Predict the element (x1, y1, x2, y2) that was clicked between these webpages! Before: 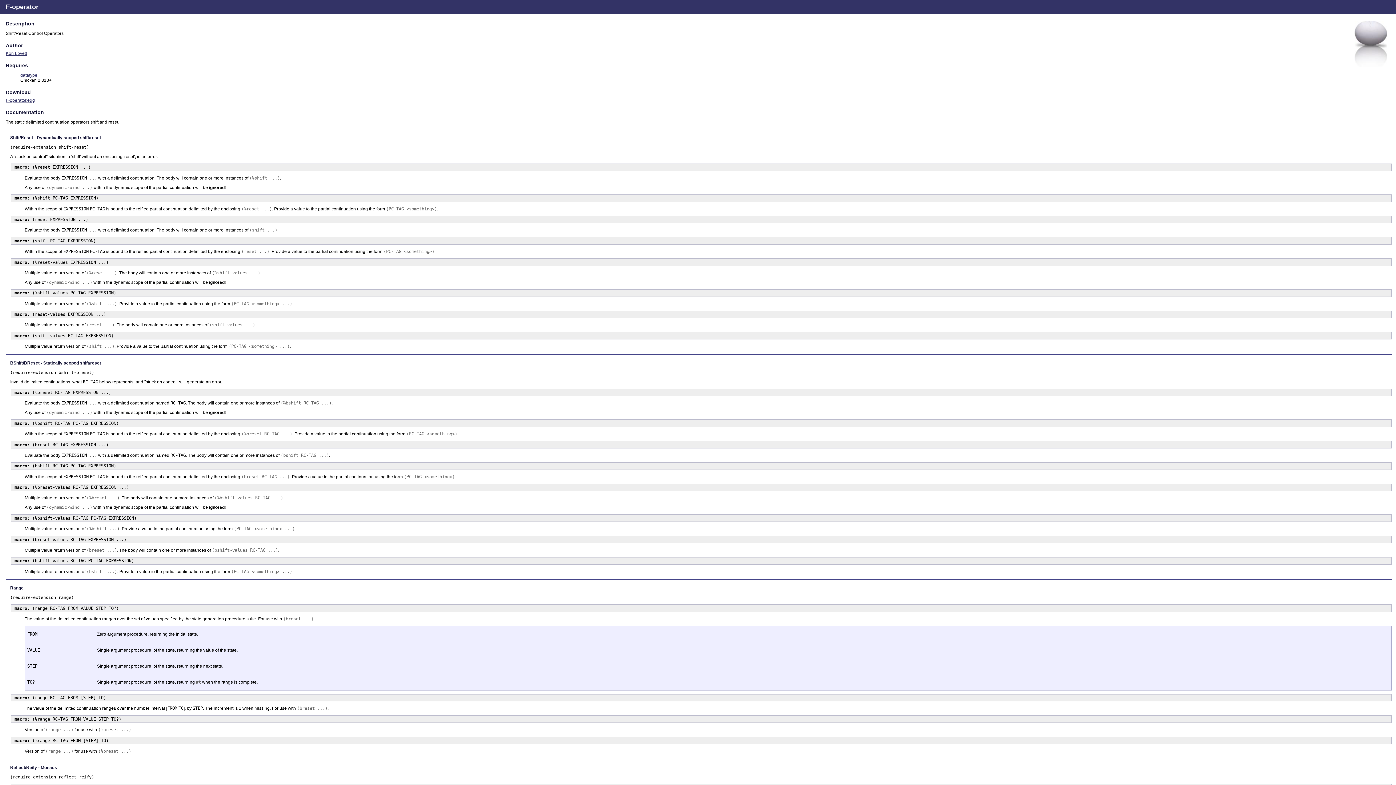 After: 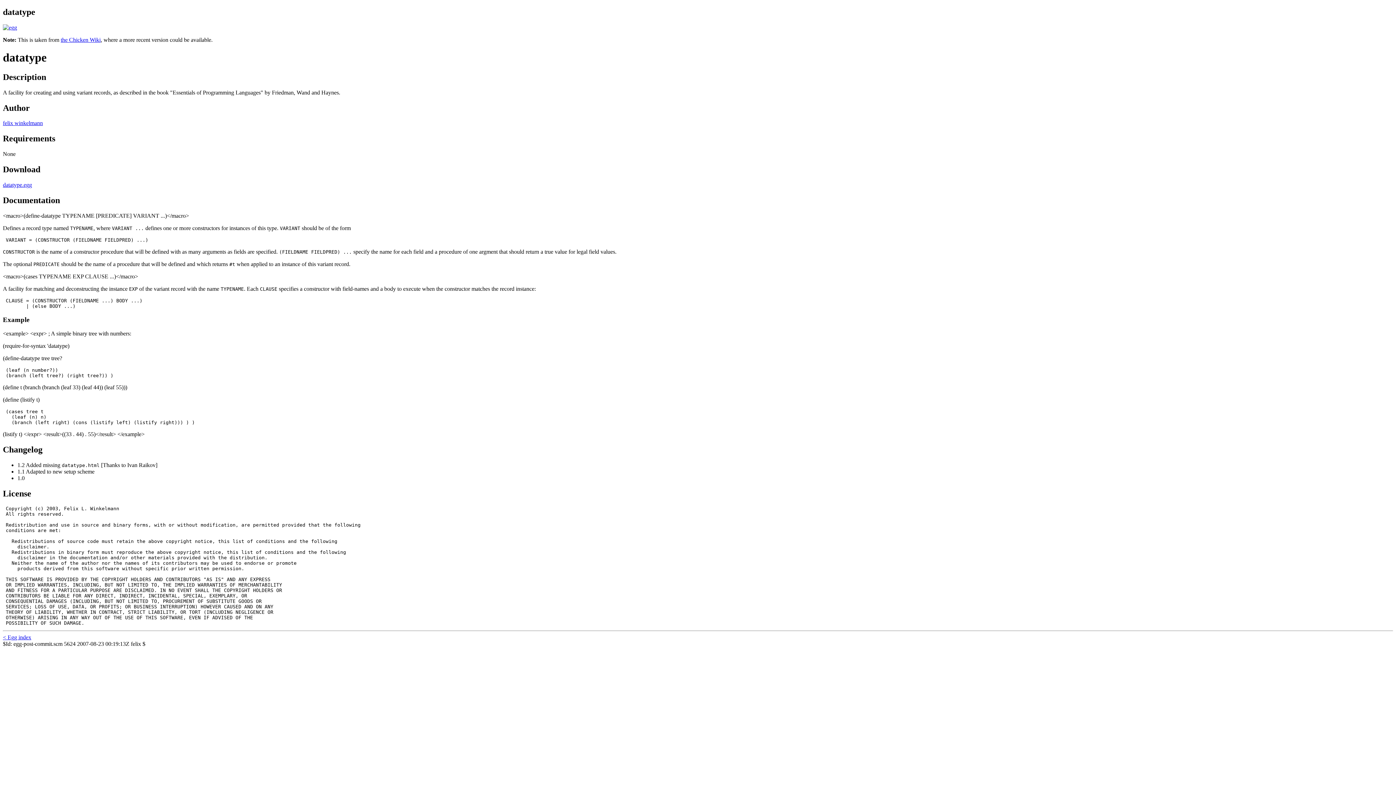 Action: label: datatype bbox: (20, 72, 37, 77)